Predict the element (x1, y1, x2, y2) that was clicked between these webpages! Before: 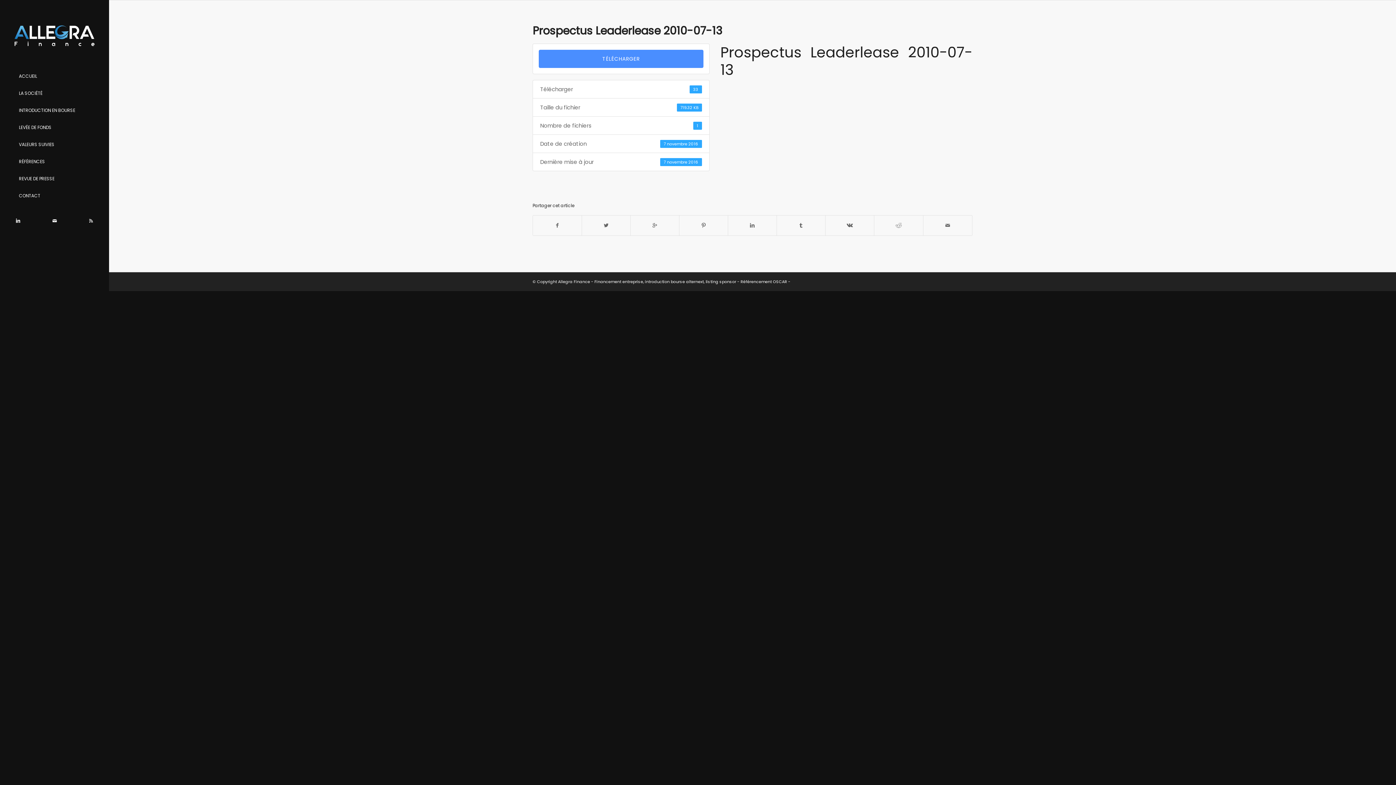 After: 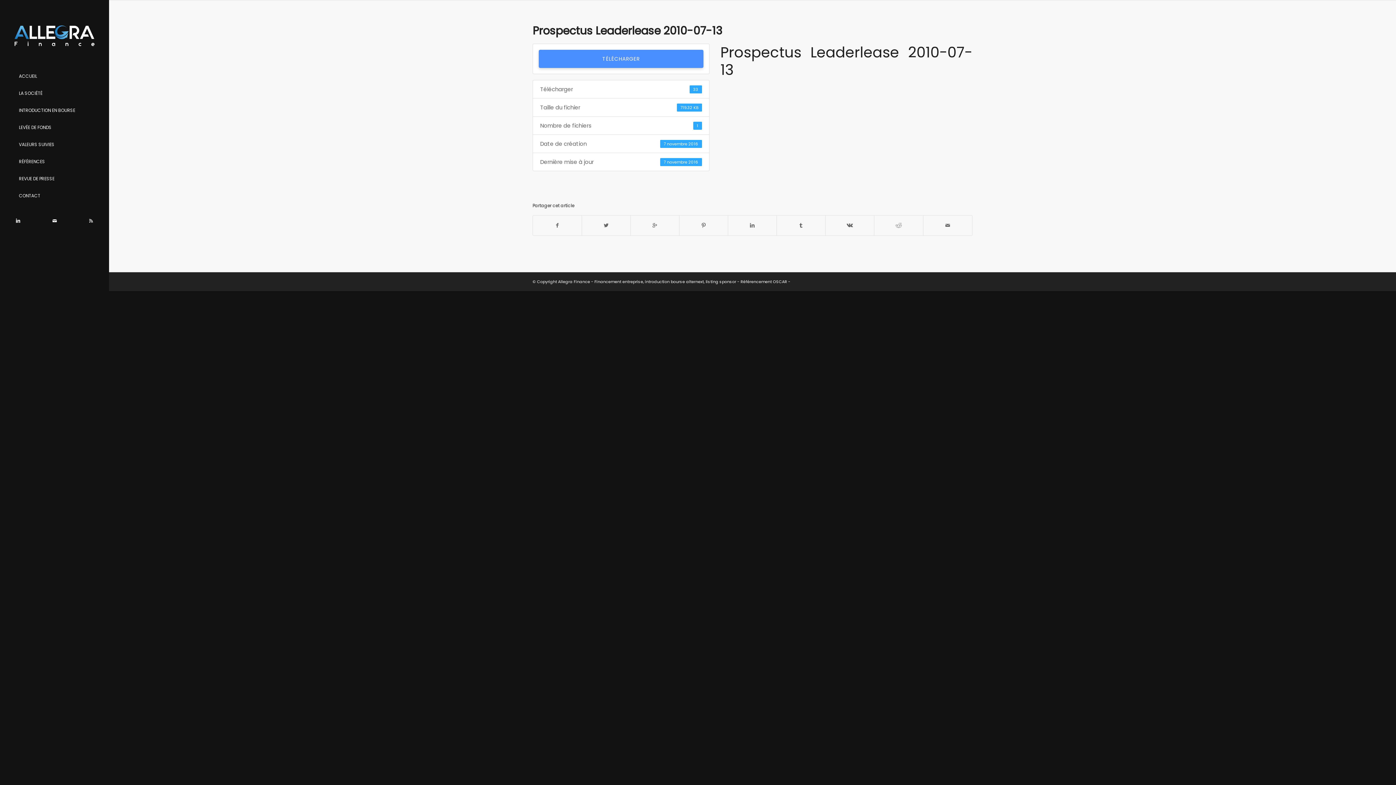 Action: label: TÉLÉCHARGER bbox: (538, 49, 703, 68)